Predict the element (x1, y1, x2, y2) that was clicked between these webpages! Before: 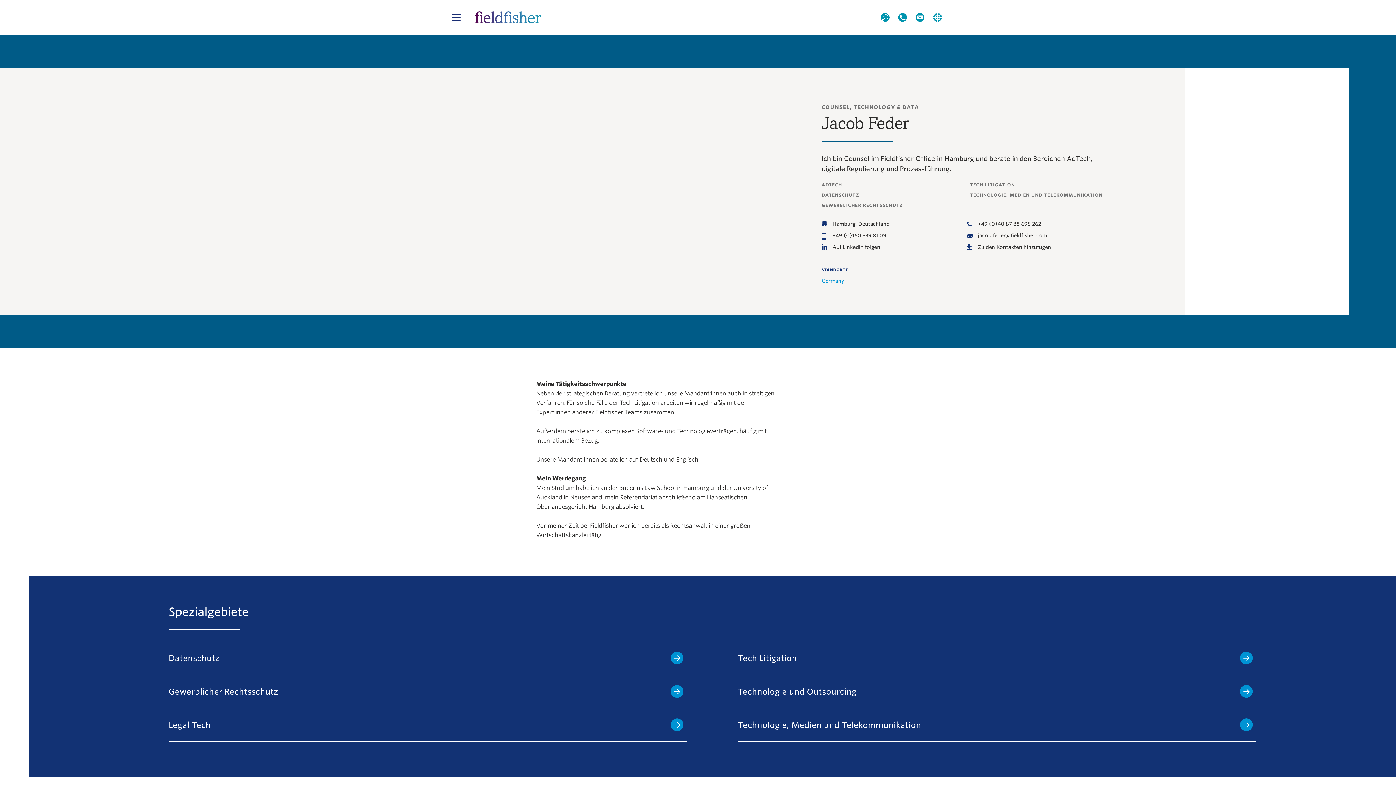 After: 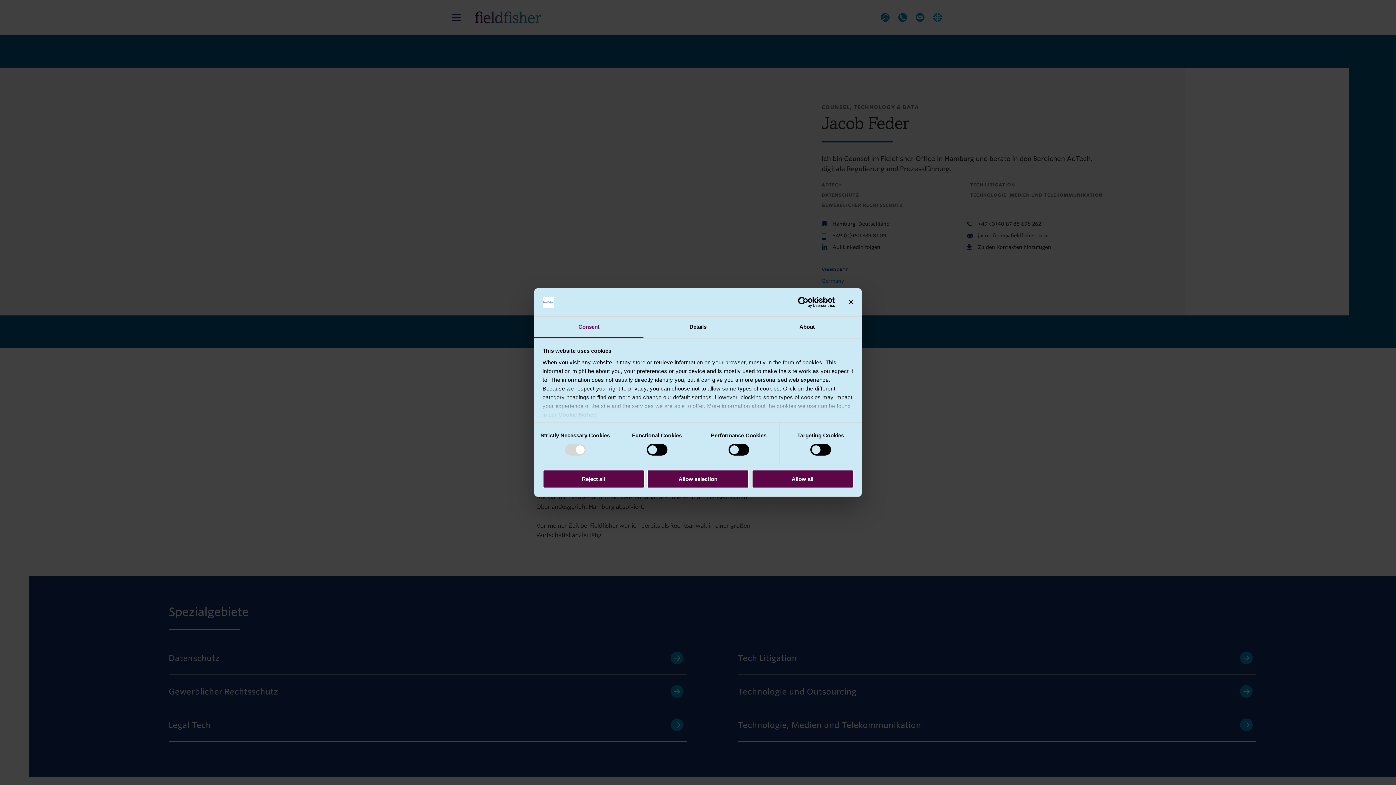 Action: label: +49 (0)160 339 81 09 bbox: (832, 232, 886, 238)